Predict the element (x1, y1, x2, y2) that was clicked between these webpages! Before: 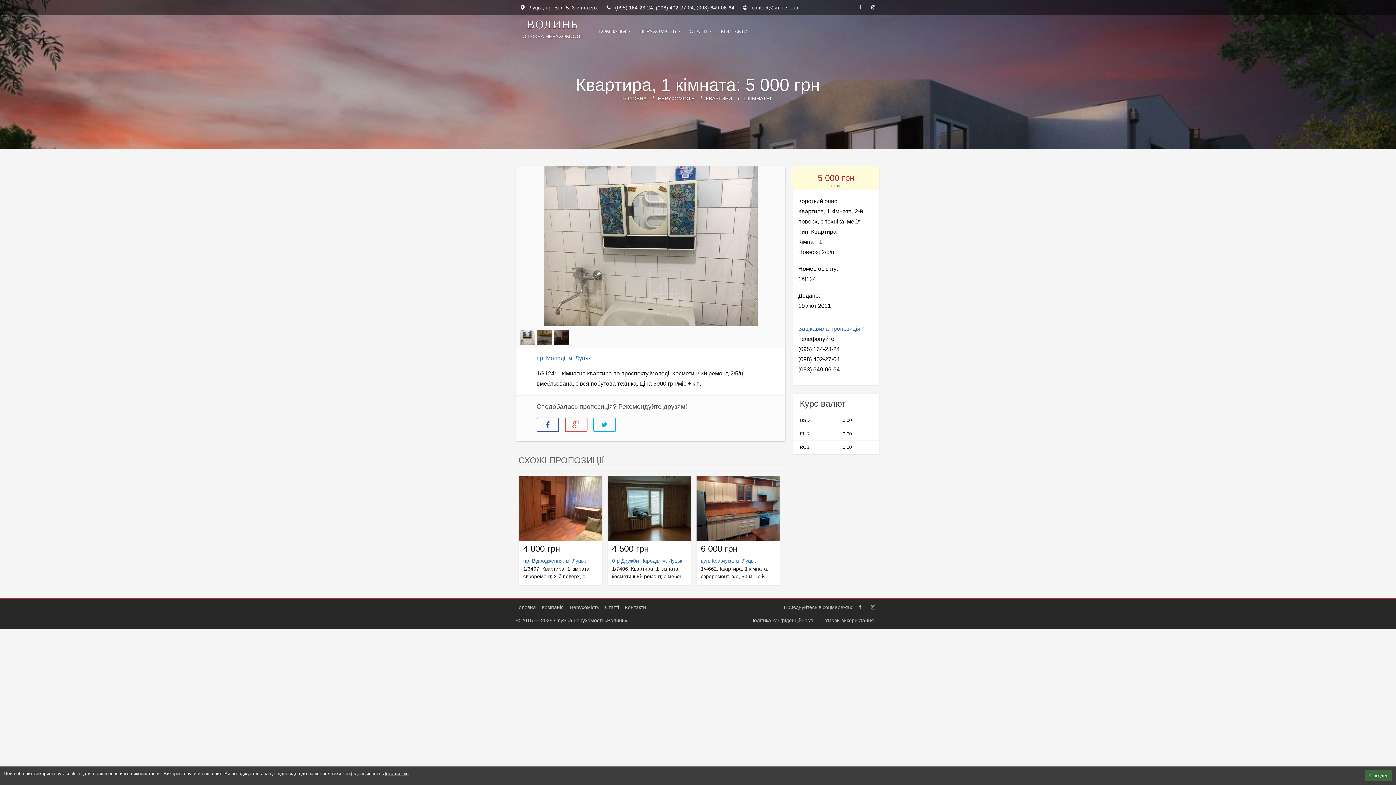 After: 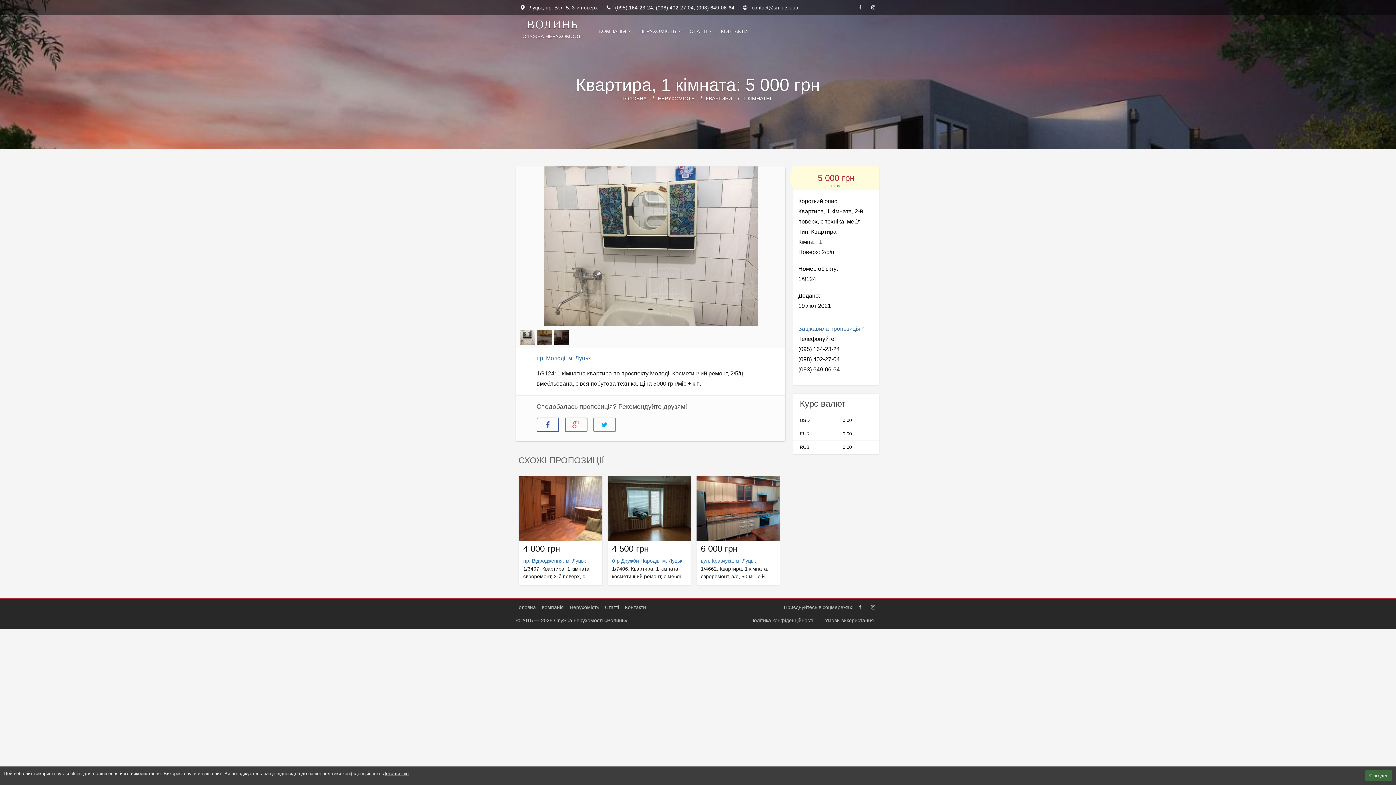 Action: bbox: (853, 0, 866, 15)